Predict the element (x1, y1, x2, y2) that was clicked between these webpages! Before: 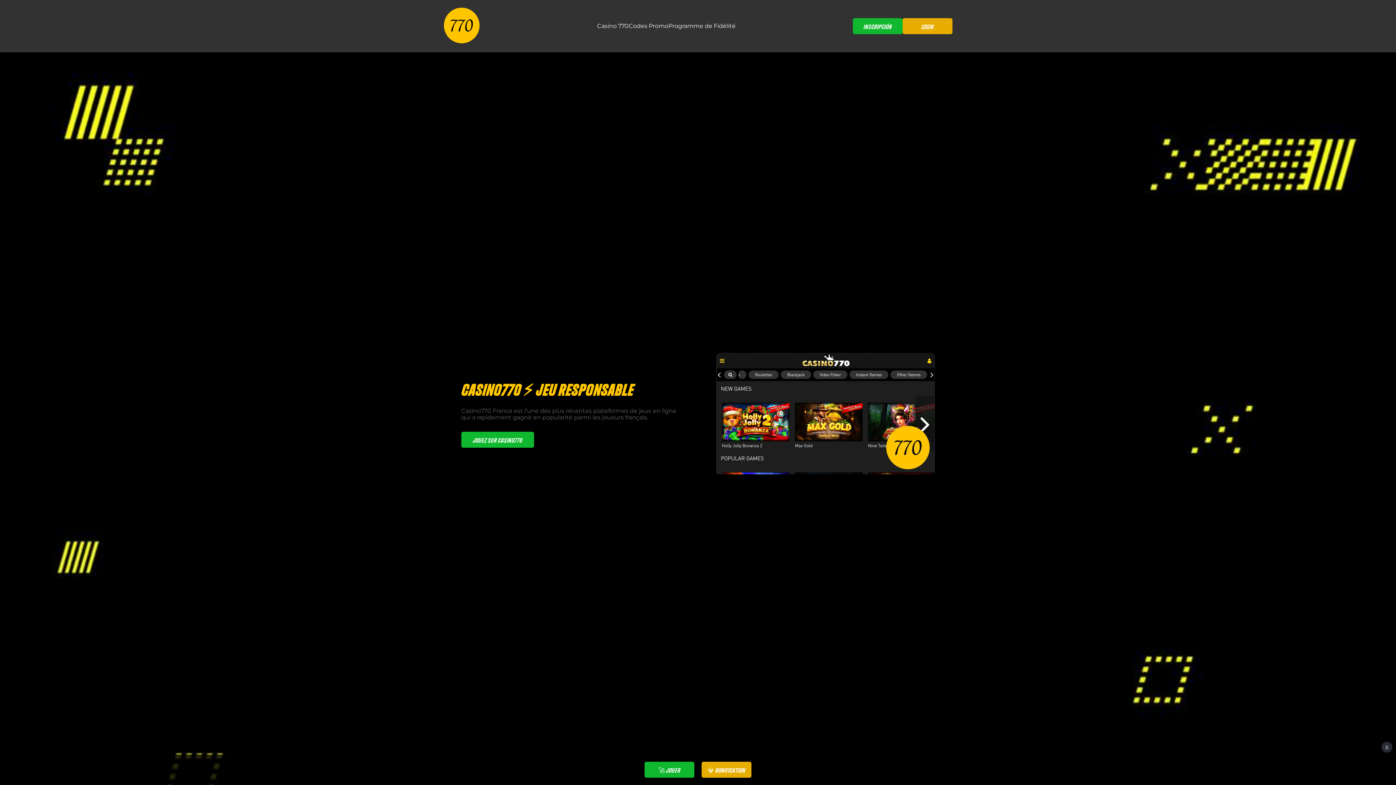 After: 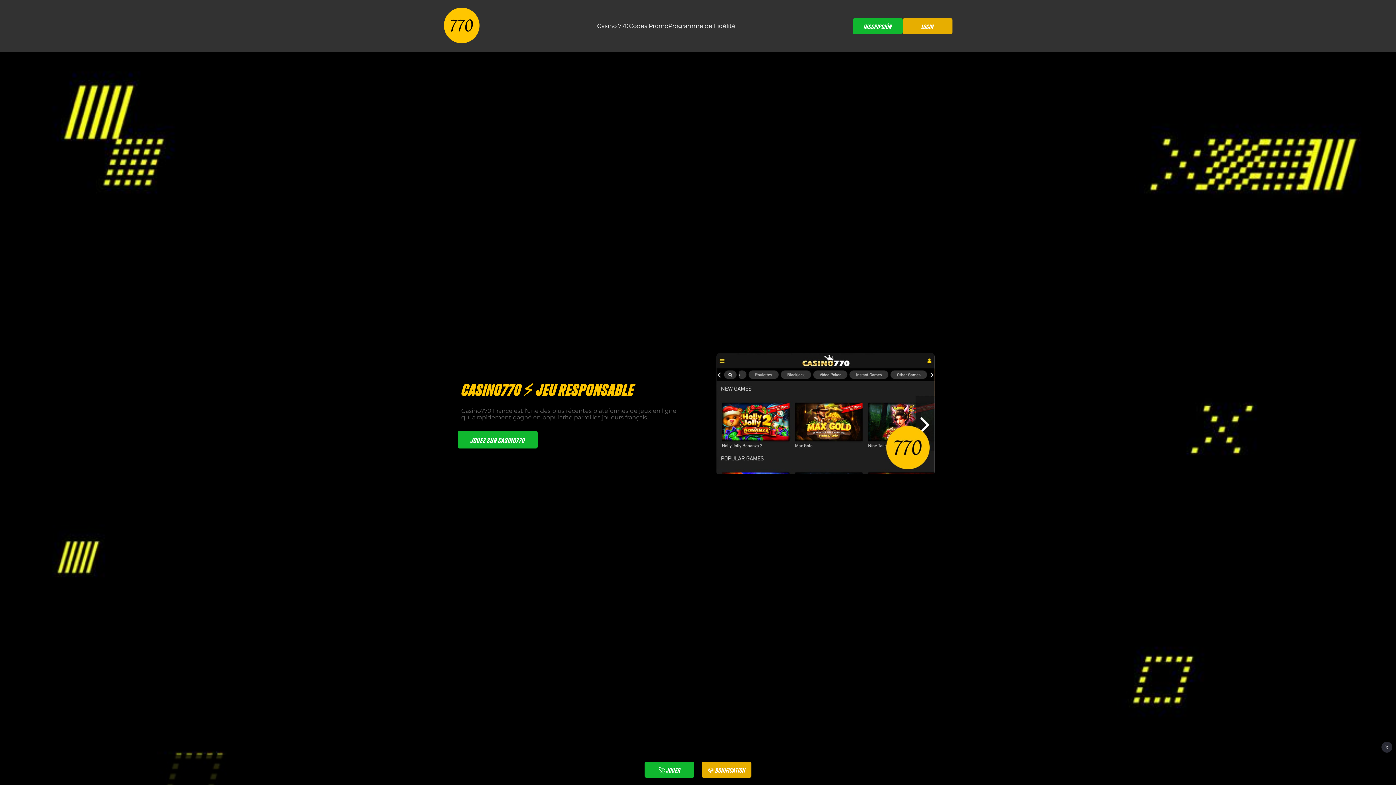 Action: bbox: (461, 432, 534, 448) label: JOUEZ SUR CASINO770